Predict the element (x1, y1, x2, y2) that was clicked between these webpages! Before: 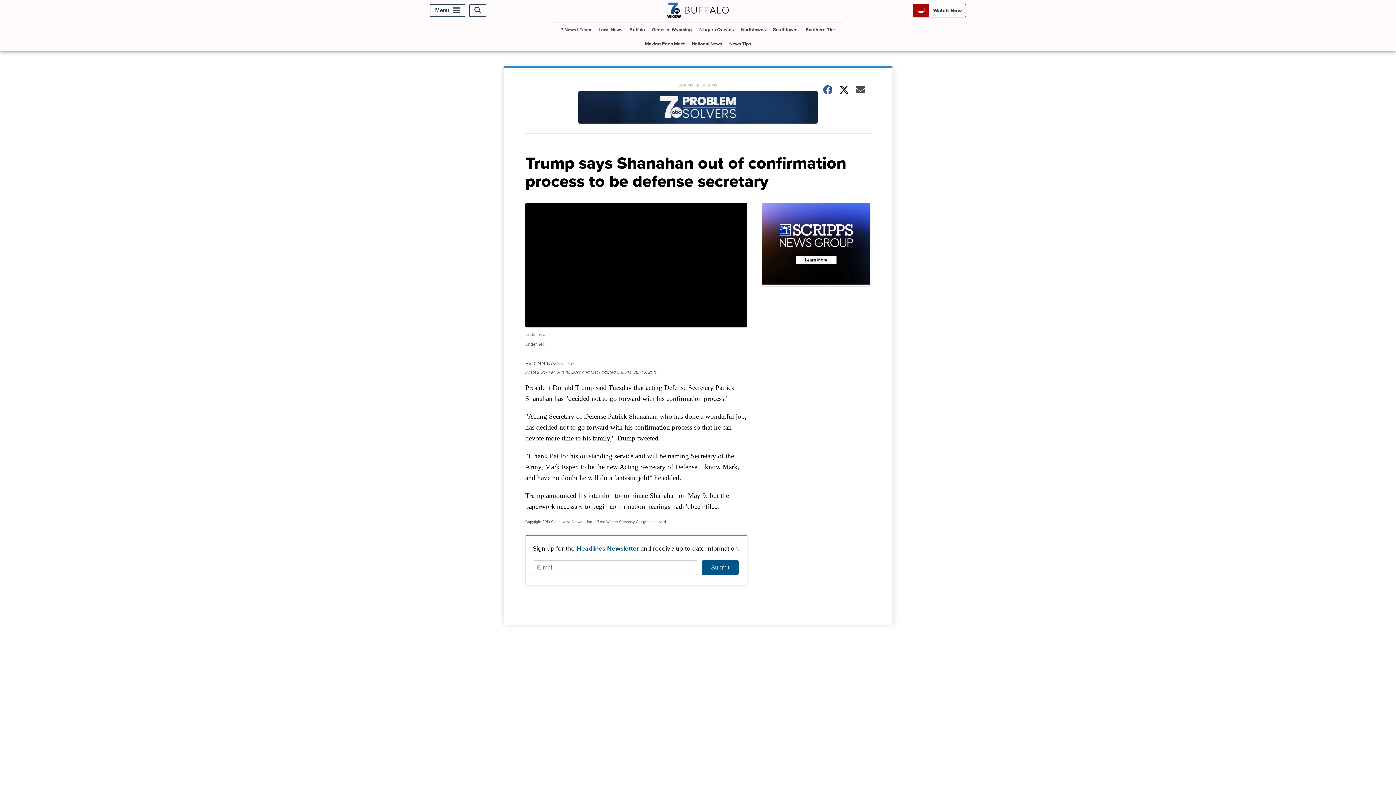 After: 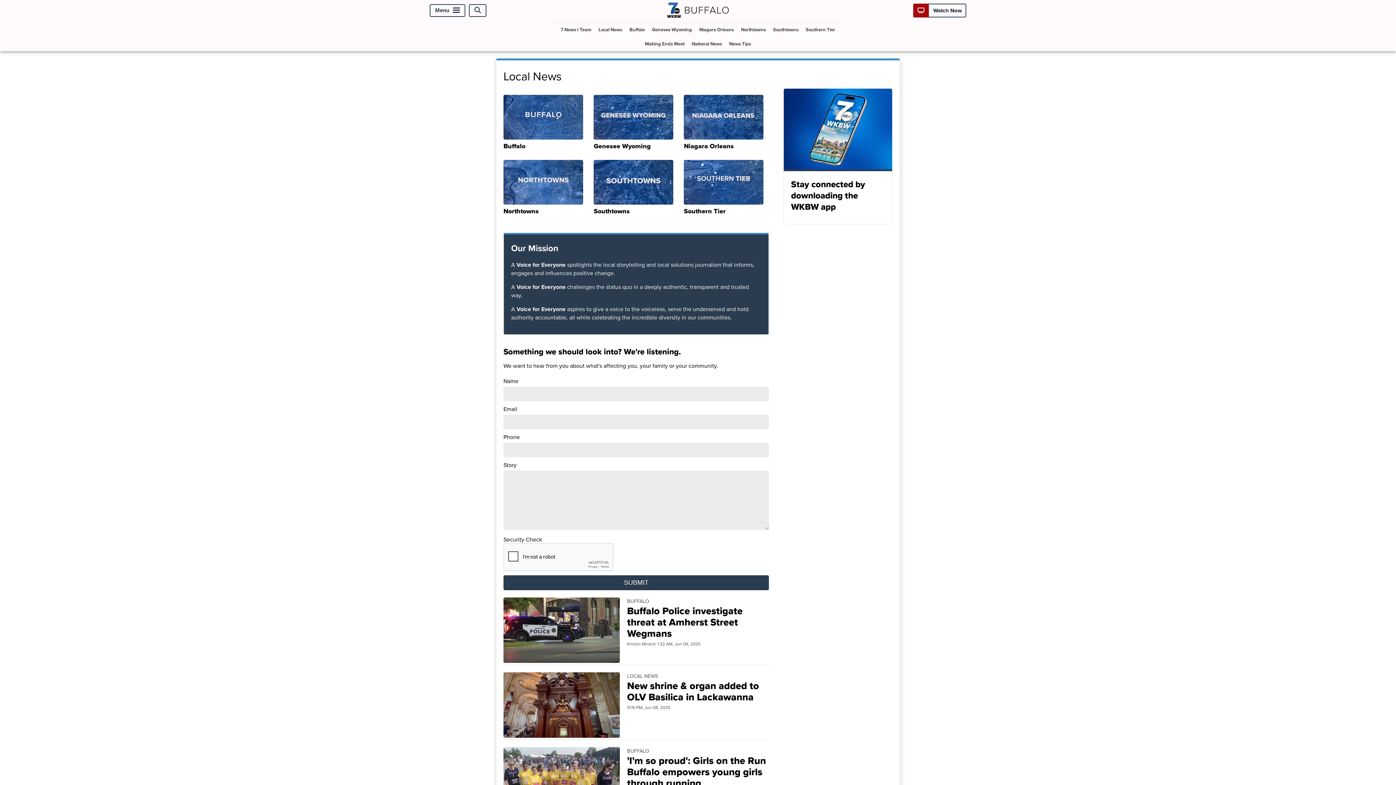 Action: label: Local News bbox: (595, 22, 625, 36)